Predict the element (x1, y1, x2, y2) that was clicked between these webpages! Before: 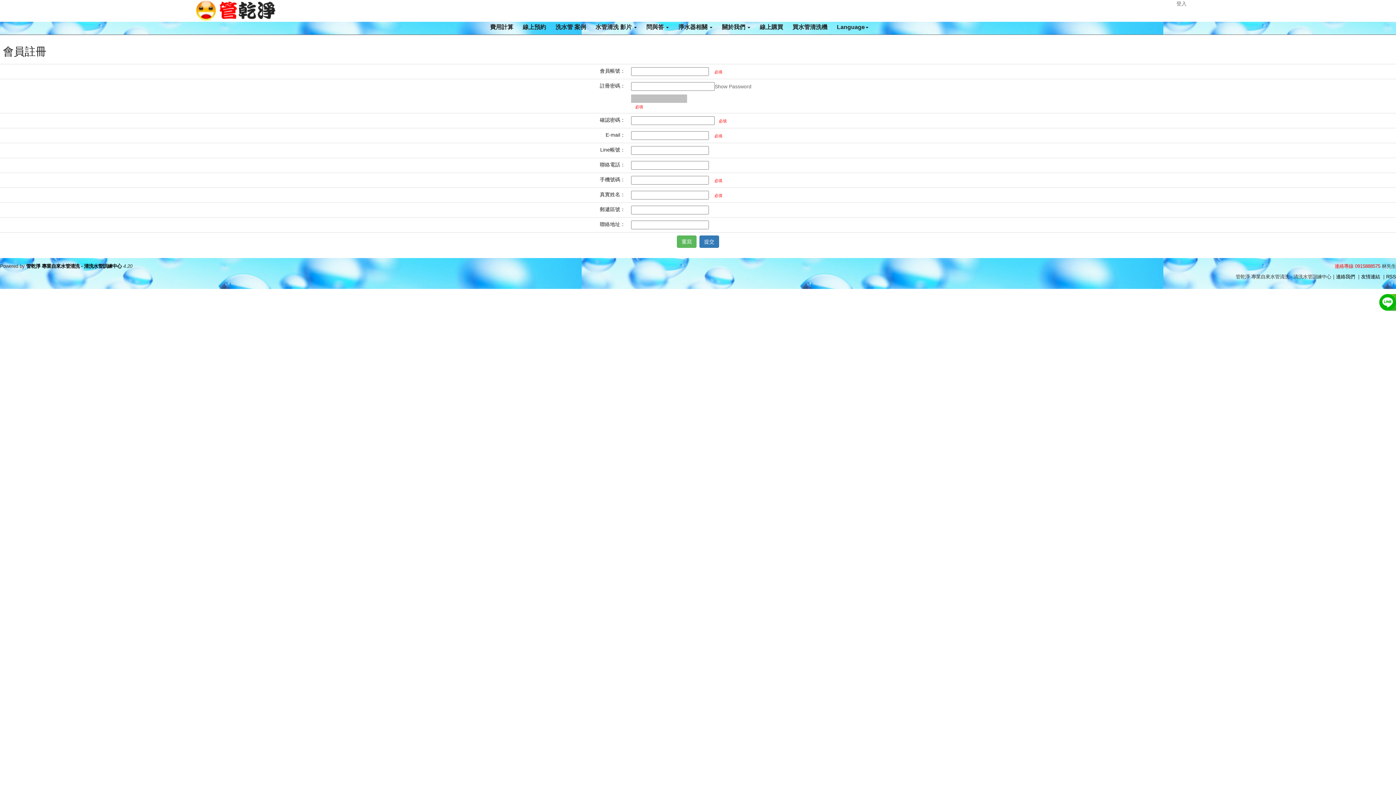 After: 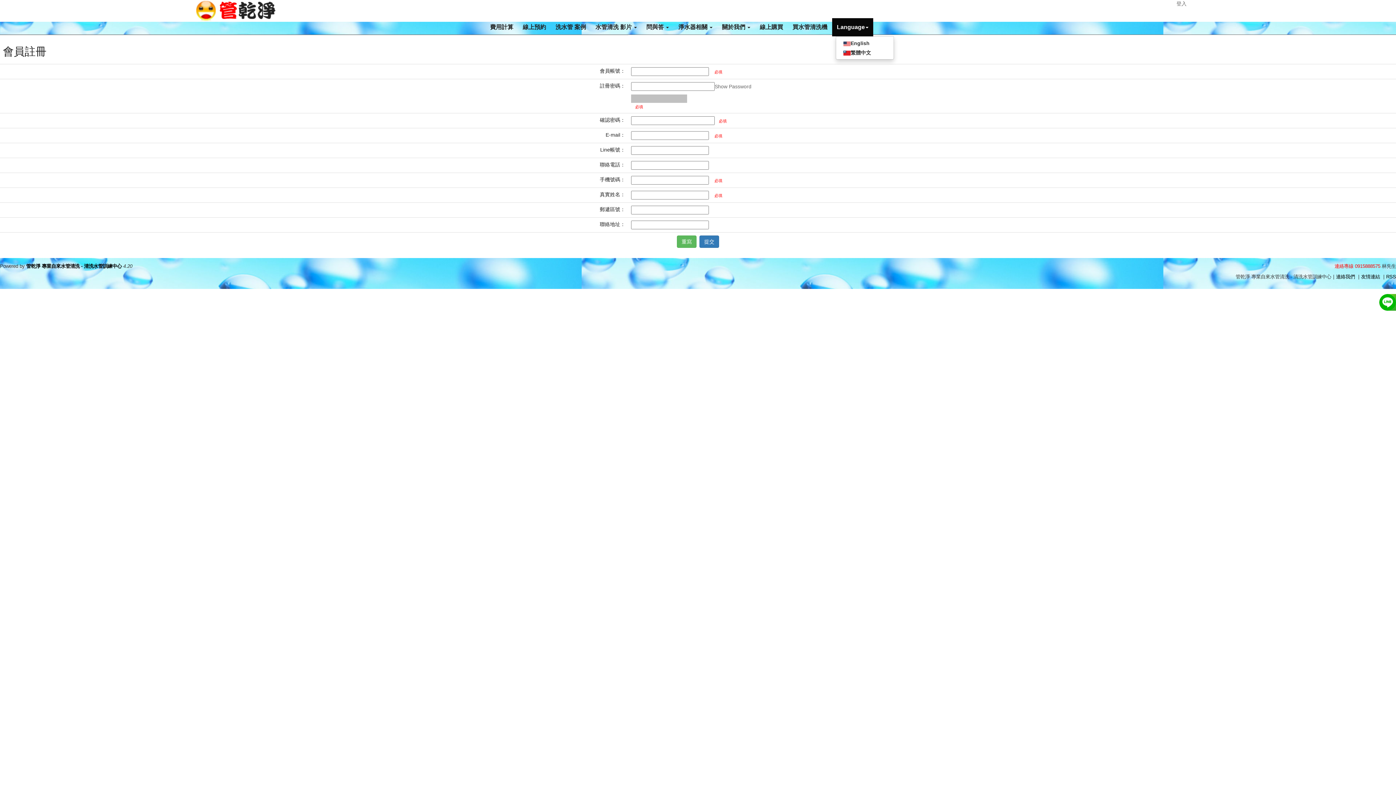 Action: label: Language bbox: (832, 18, 873, 36)